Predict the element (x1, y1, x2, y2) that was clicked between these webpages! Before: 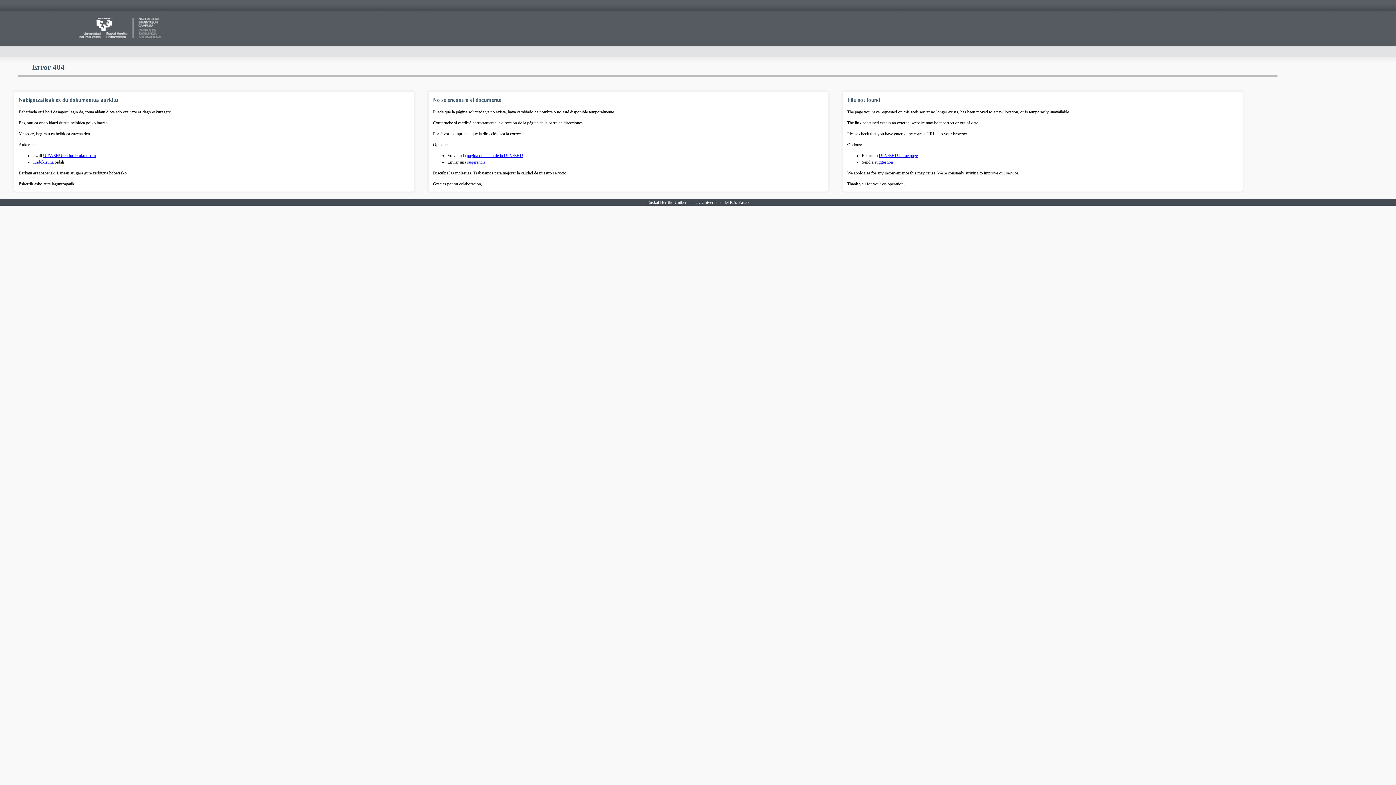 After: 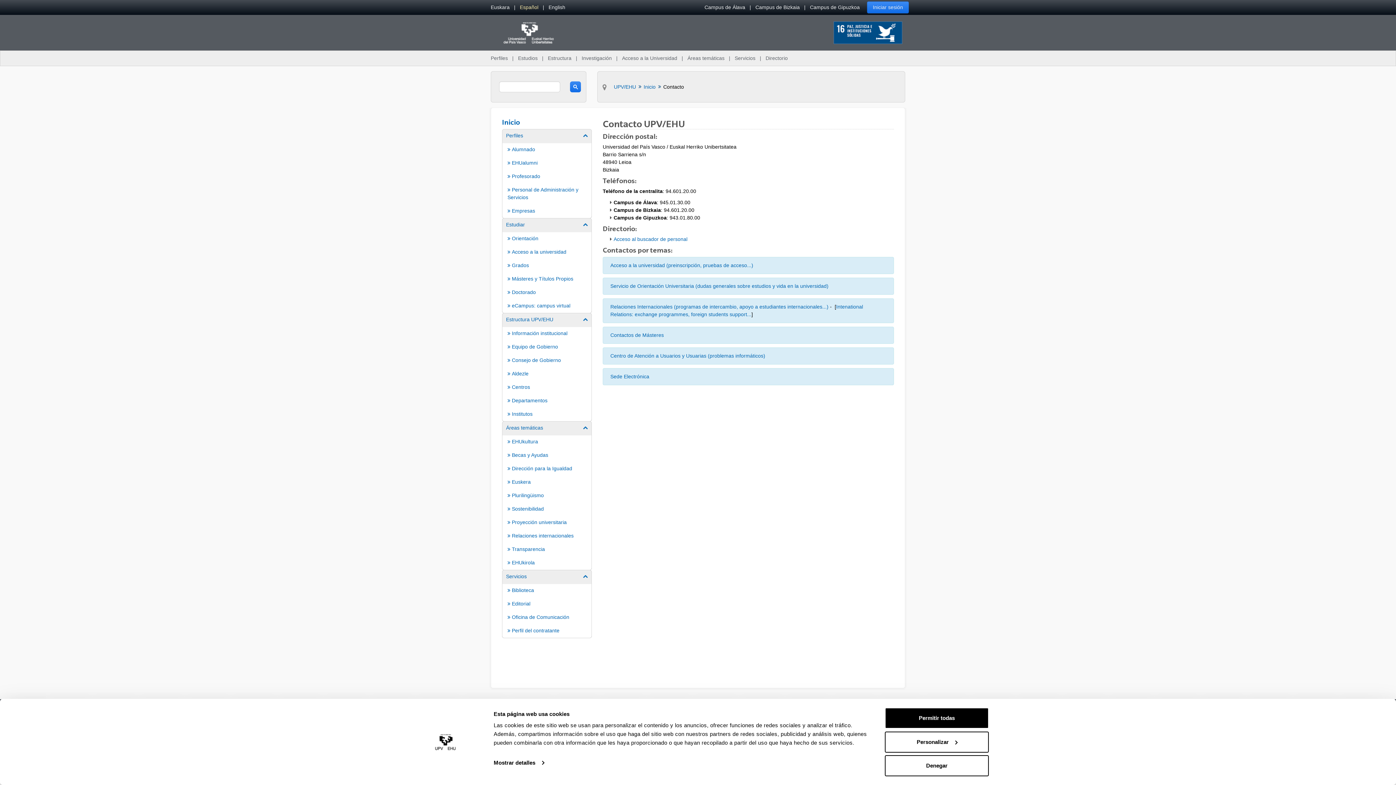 Action: label: sugerencia bbox: (467, 159, 485, 164)